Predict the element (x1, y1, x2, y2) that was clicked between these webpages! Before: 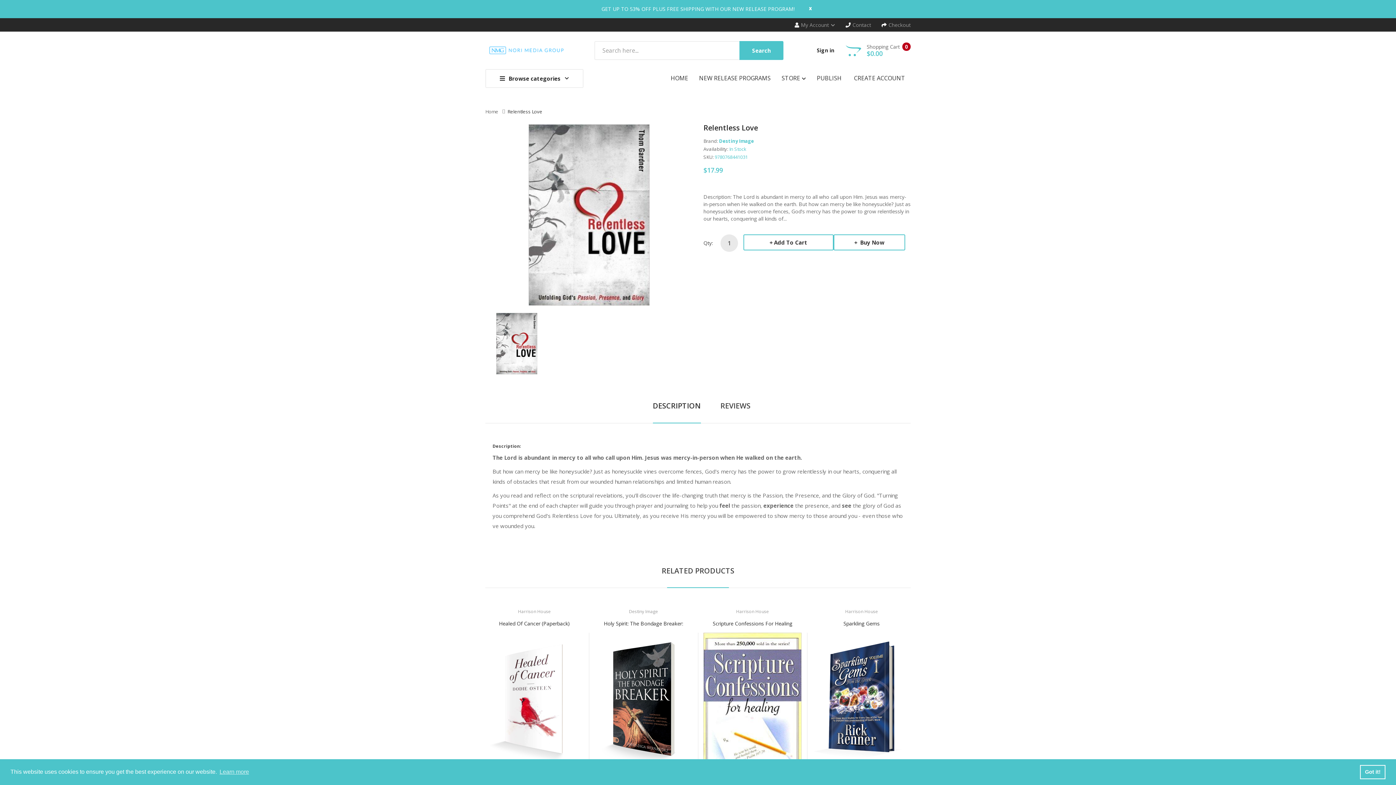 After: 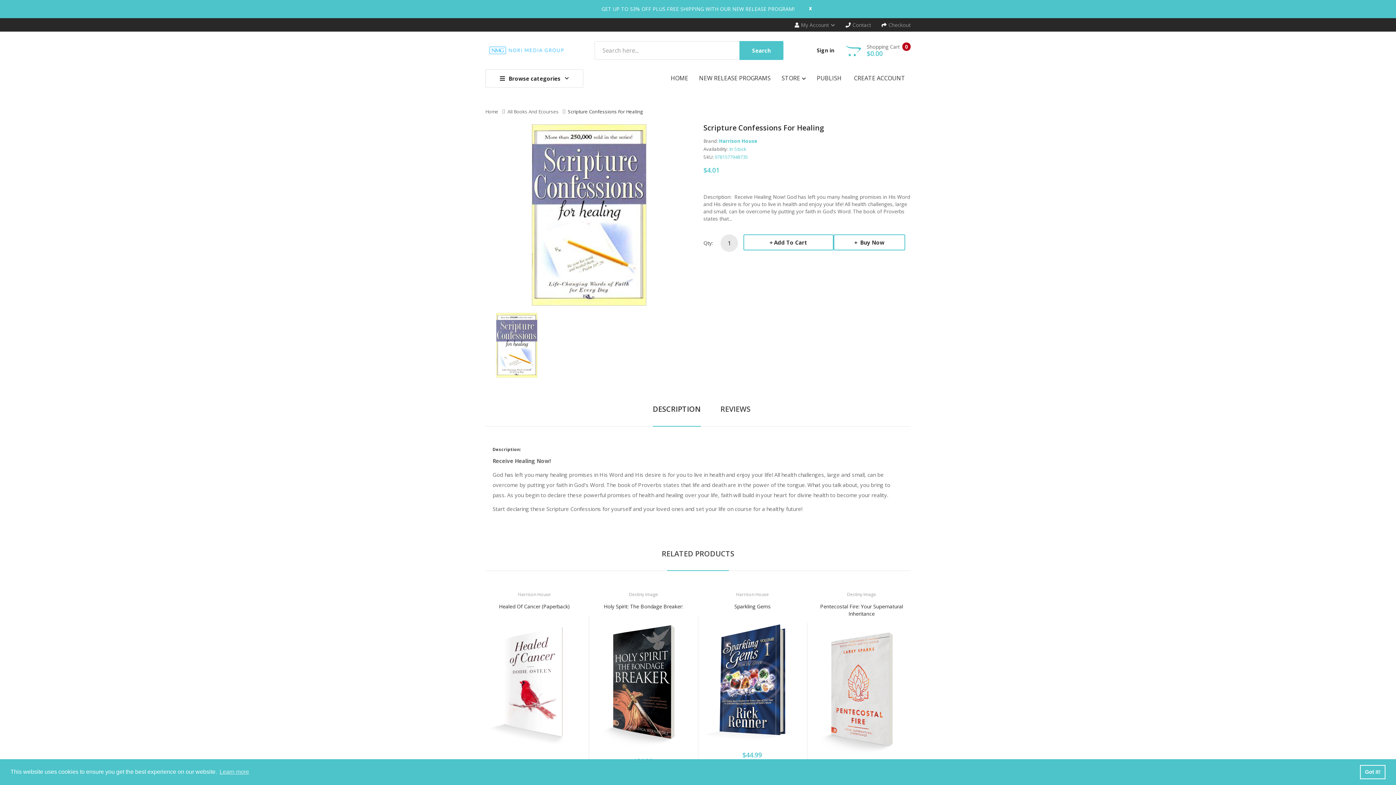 Action: bbox: (710, 620, 794, 627) label: Scripture Confessions For Healing